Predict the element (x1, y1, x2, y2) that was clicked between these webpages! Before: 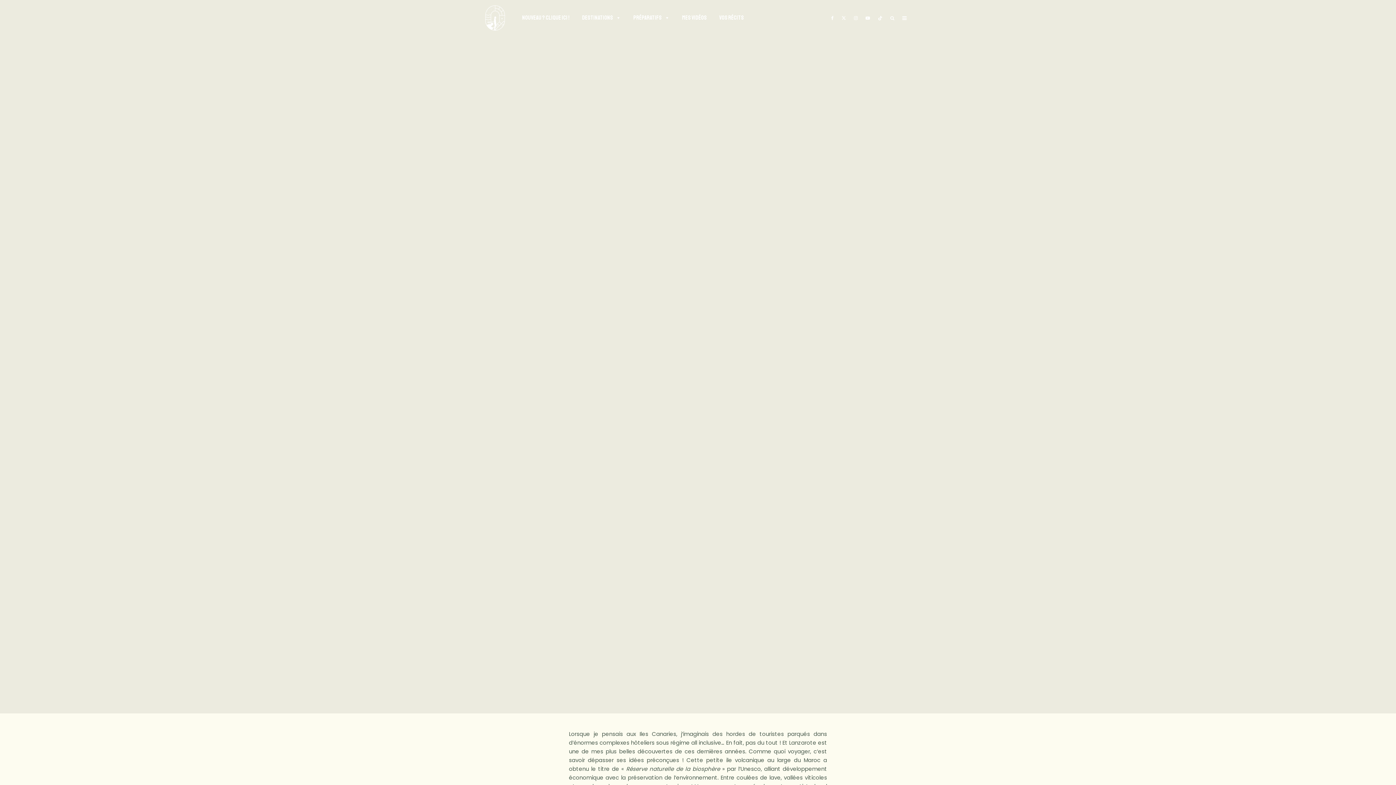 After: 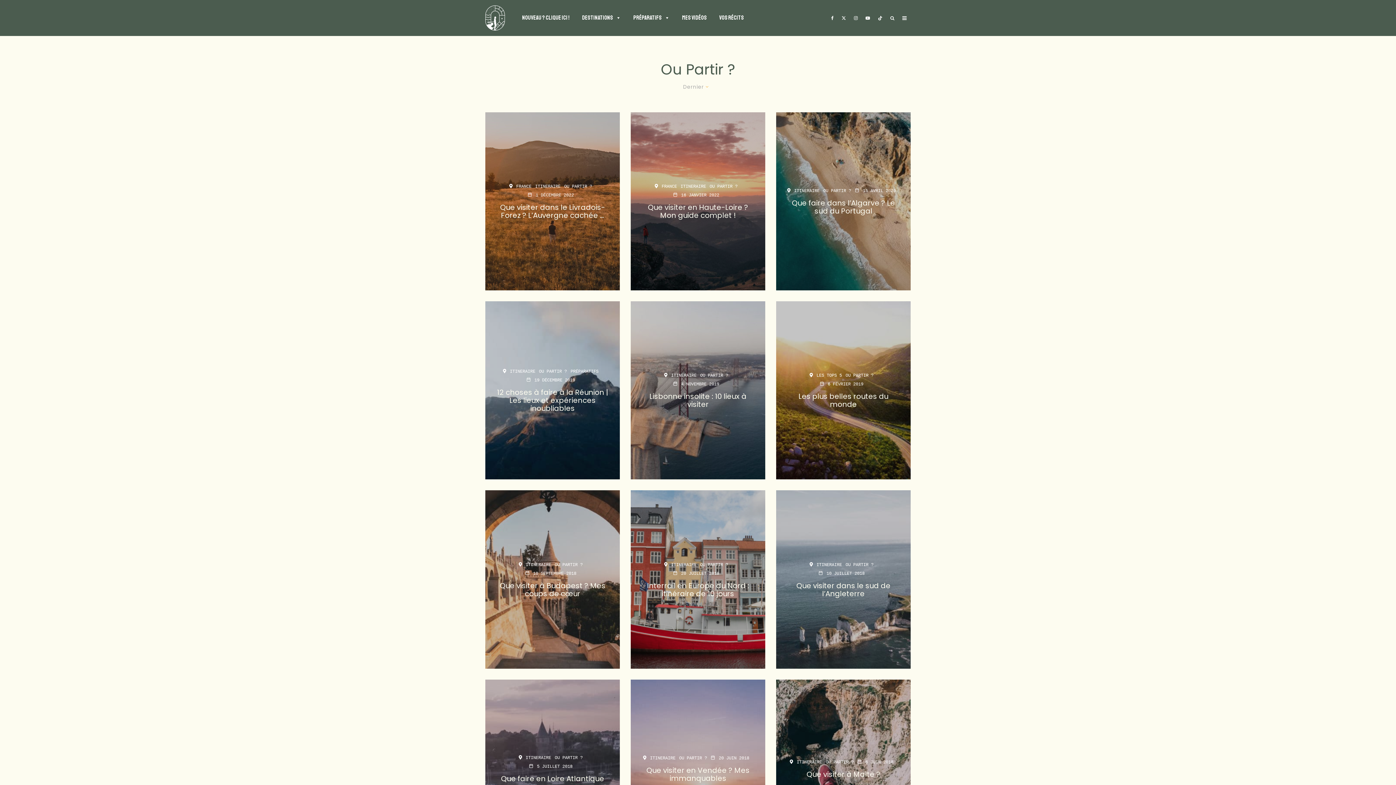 Action: label: OU PARTIR ? bbox: (550, 617, 578, 624)